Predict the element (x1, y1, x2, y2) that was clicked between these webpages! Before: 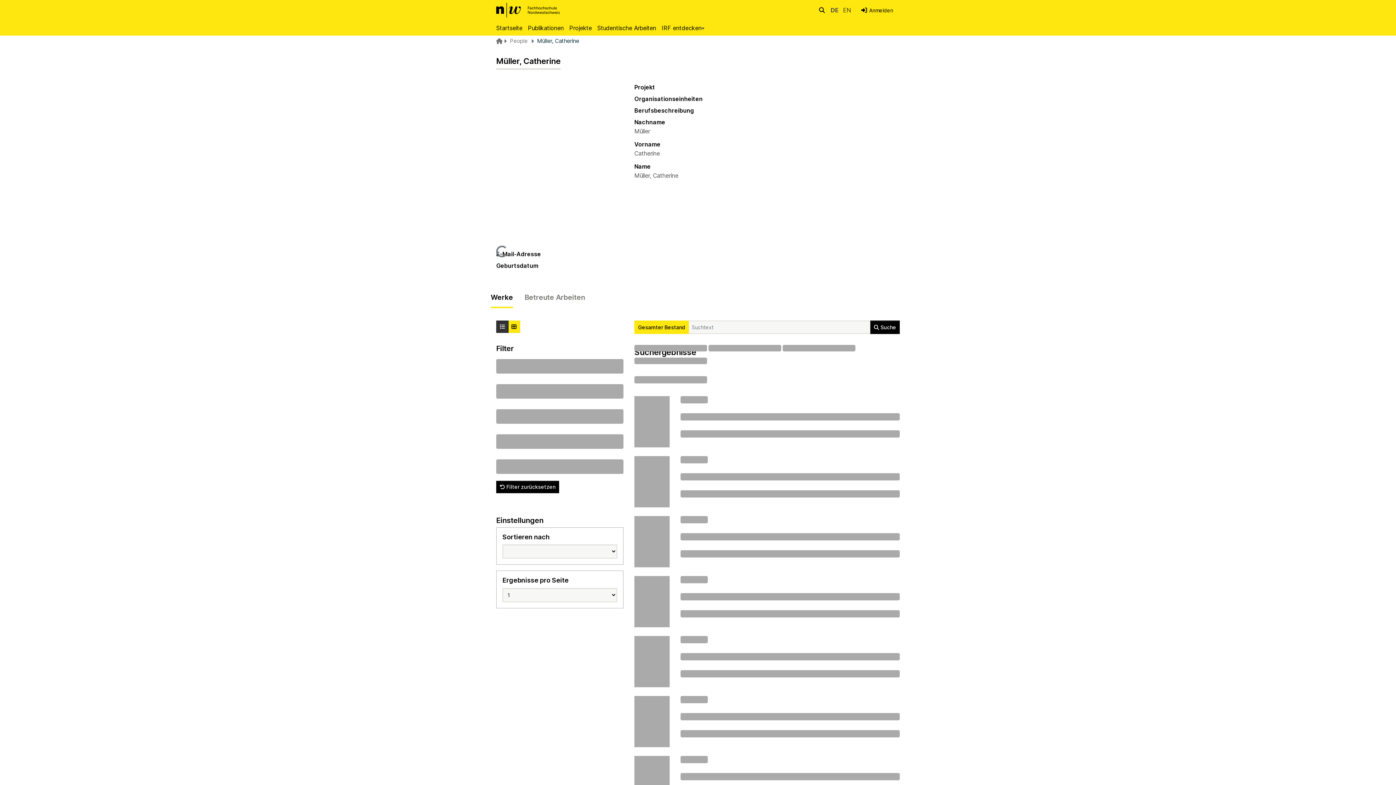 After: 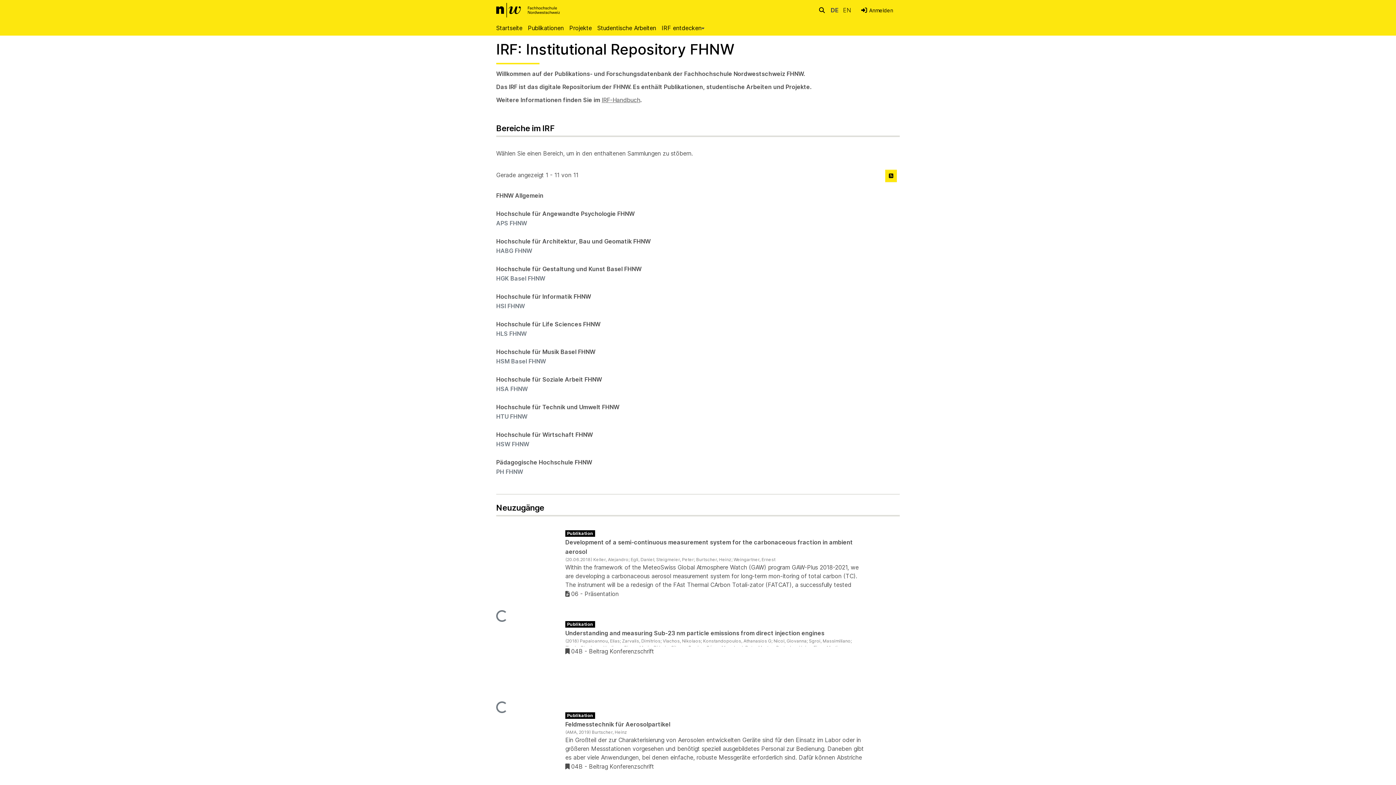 Action: label: Betreute Arbeiten bbox: (518, 292, 590, 308)